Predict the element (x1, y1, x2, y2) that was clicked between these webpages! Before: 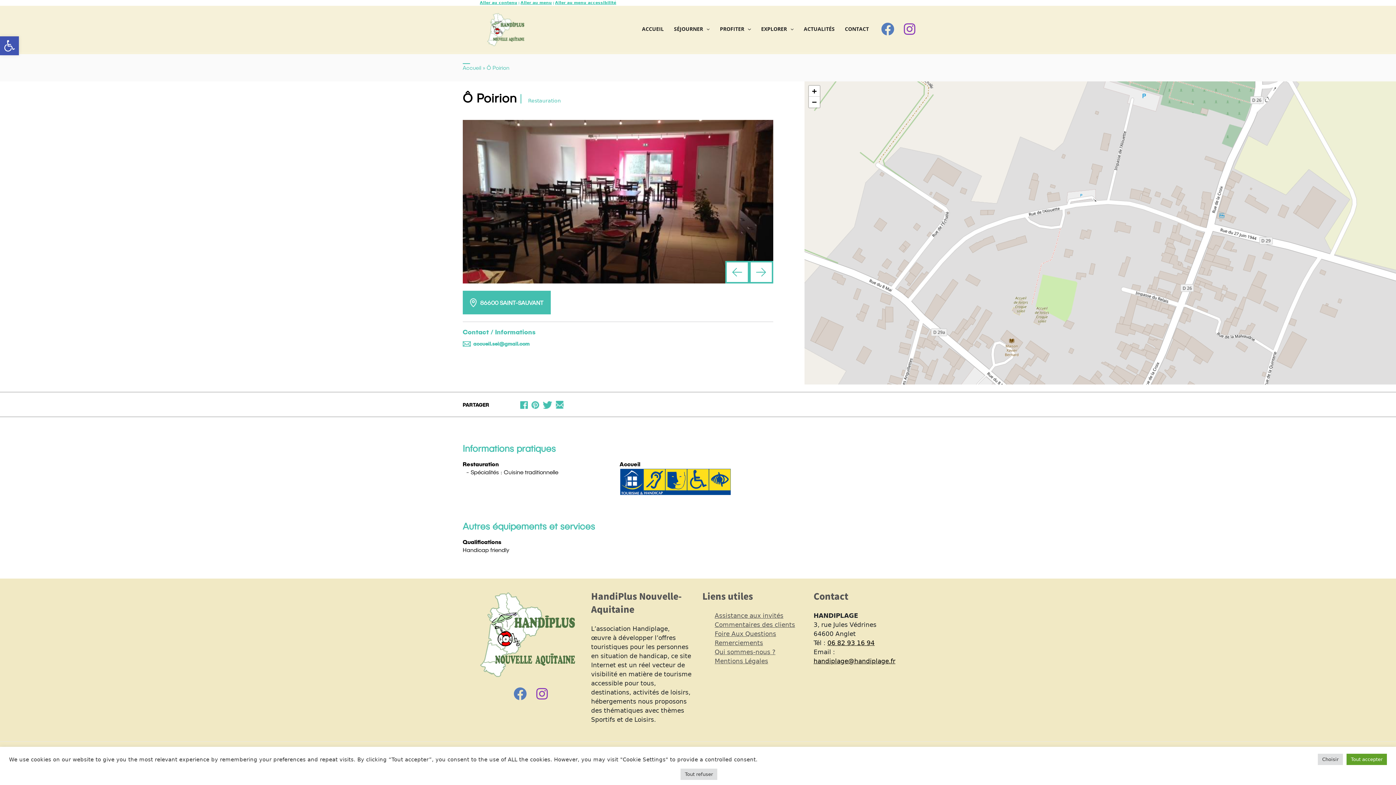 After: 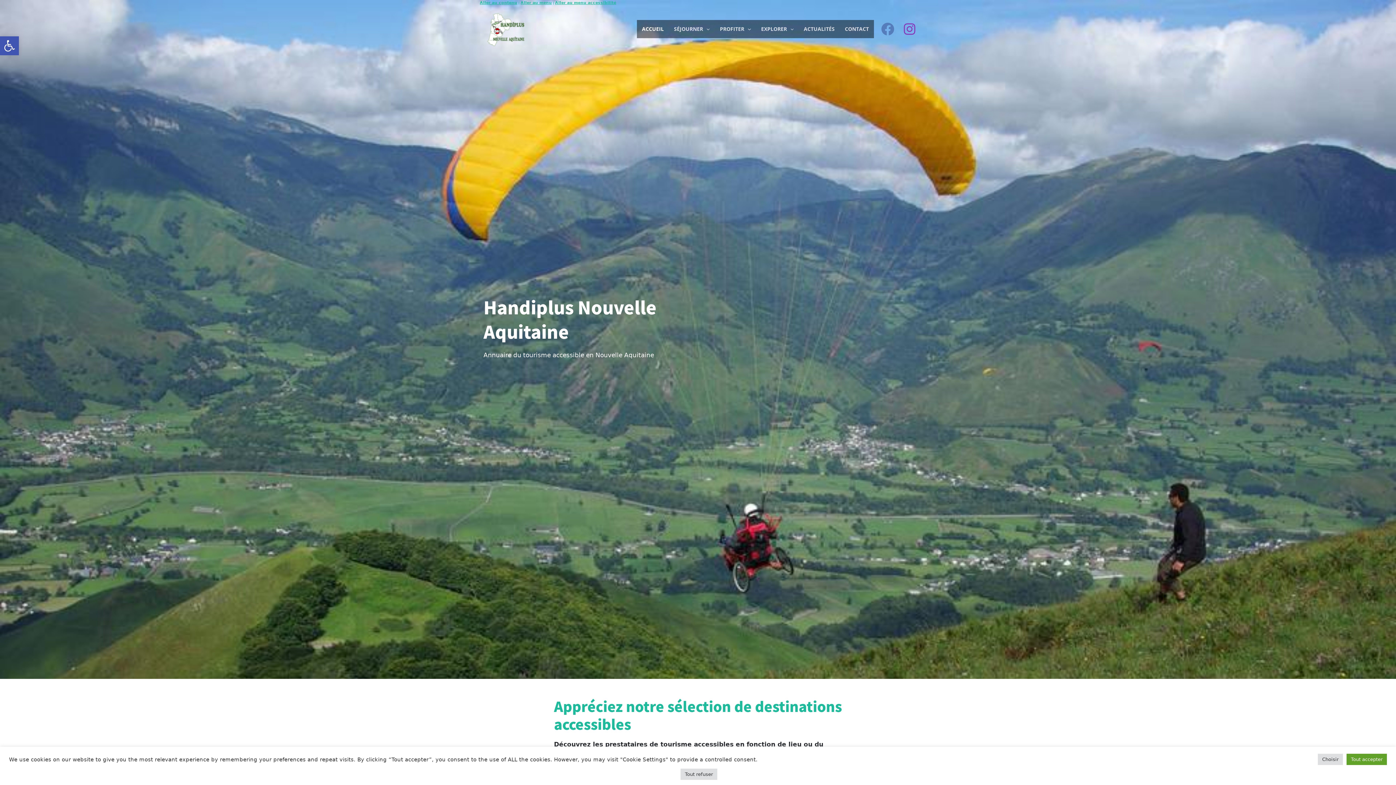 Action: bbox: (487, 24, 527, 32)